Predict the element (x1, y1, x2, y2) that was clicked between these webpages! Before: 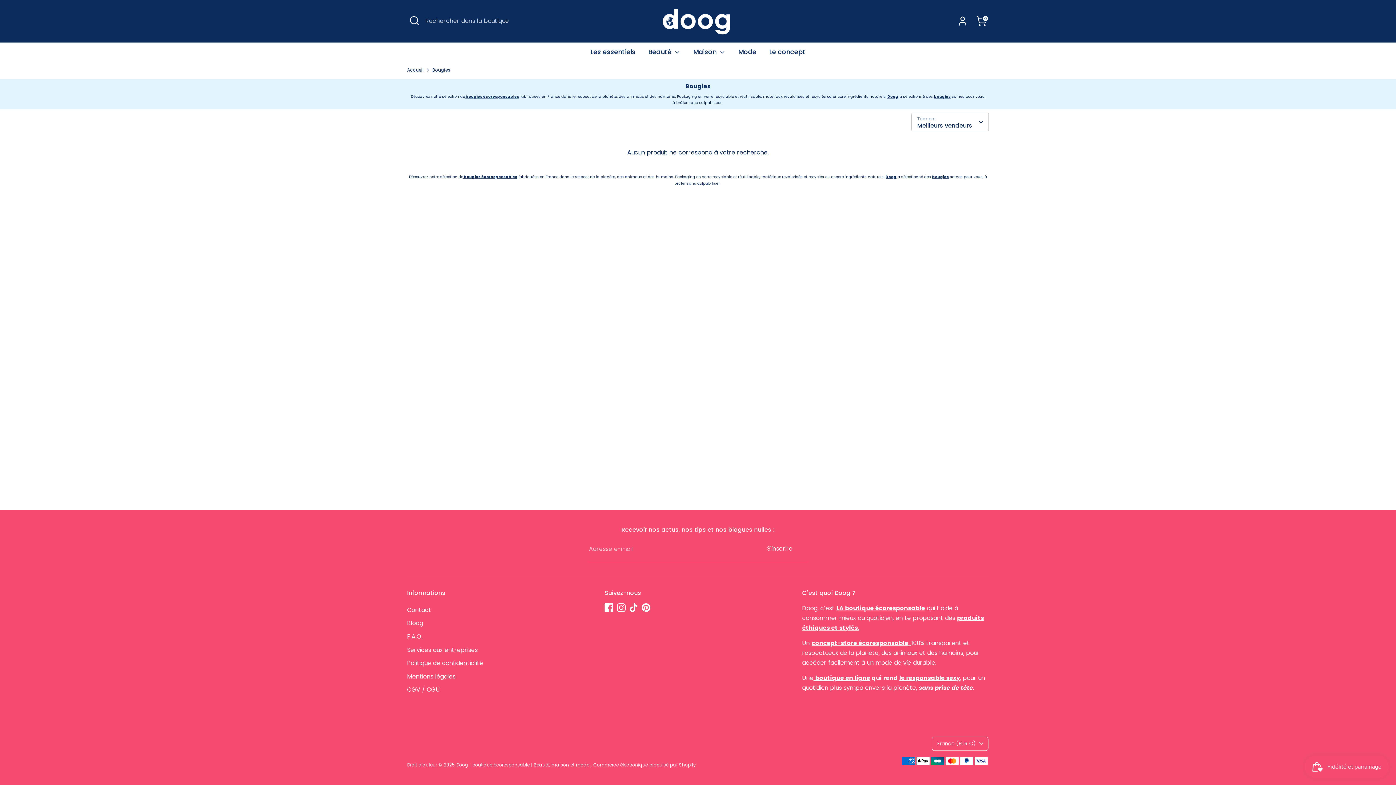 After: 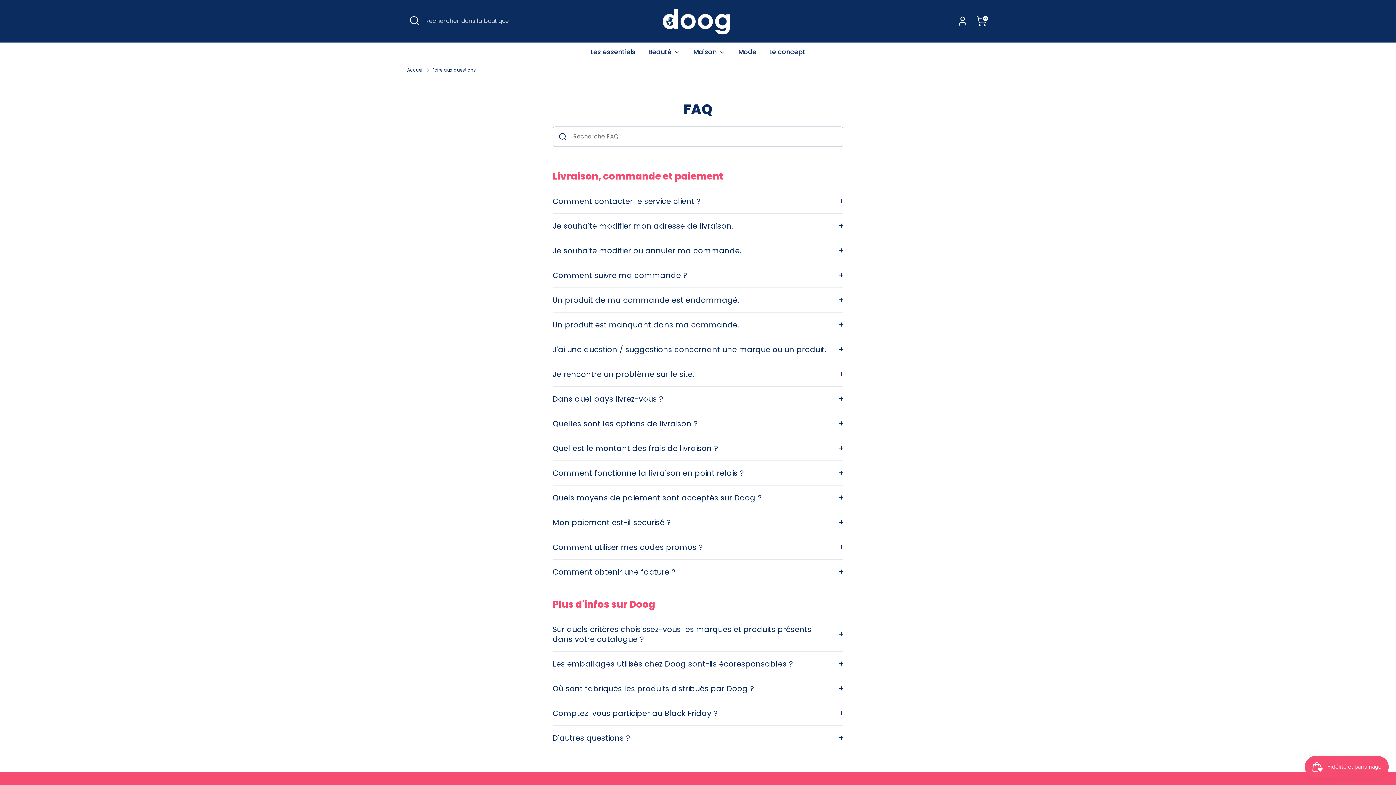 Action: bbox: (407, 632, 422, 641) label: F.A.Q.